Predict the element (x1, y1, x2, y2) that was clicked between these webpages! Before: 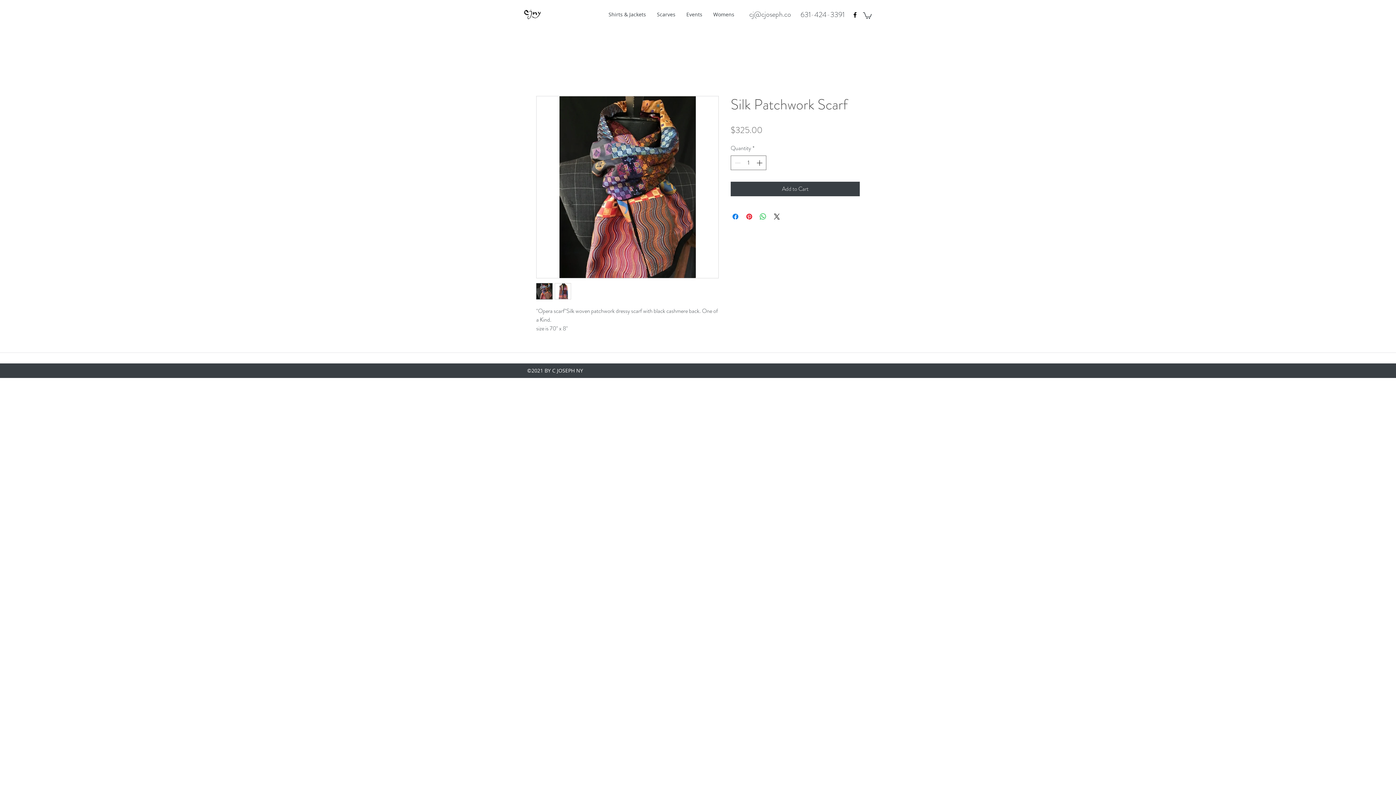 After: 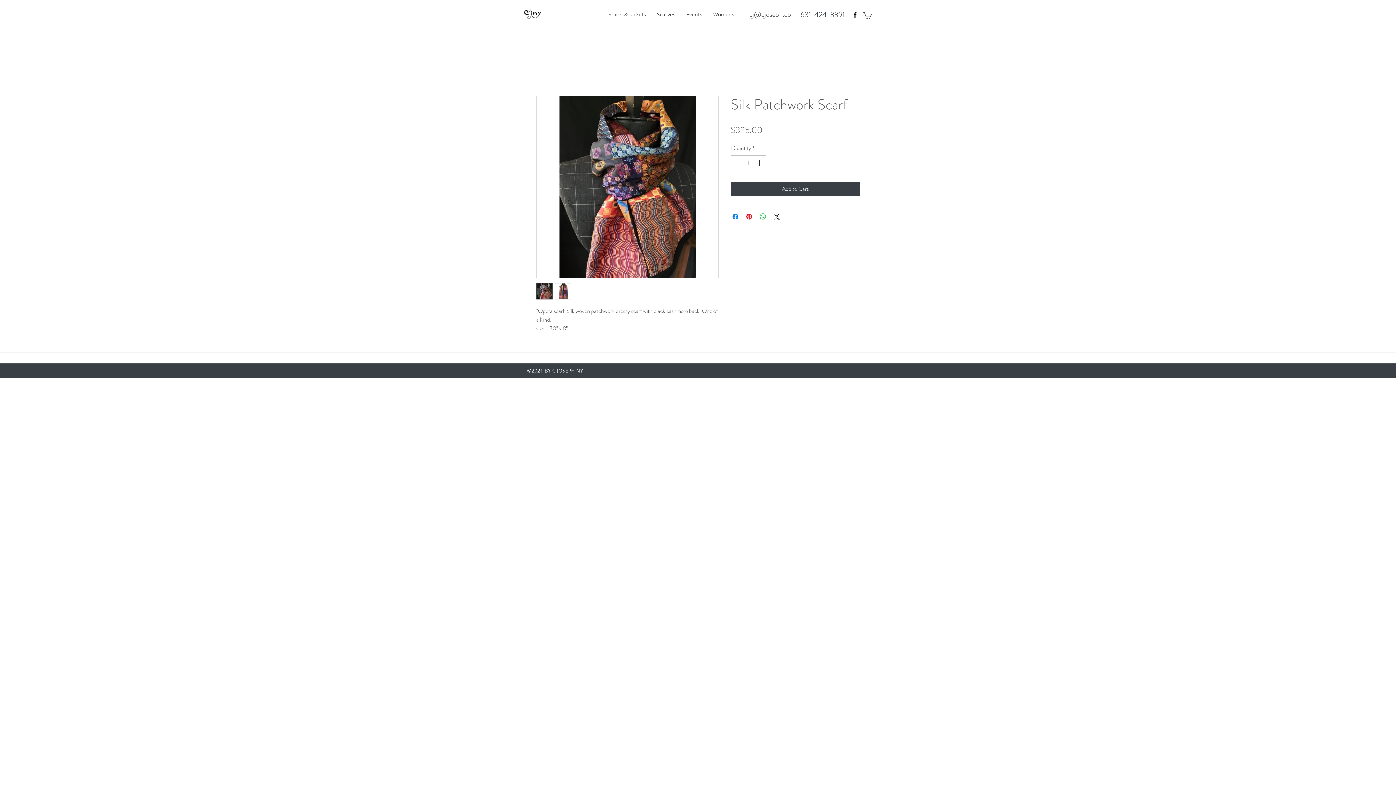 Action: label: Increment bbox: (755, 156, 765, 169)